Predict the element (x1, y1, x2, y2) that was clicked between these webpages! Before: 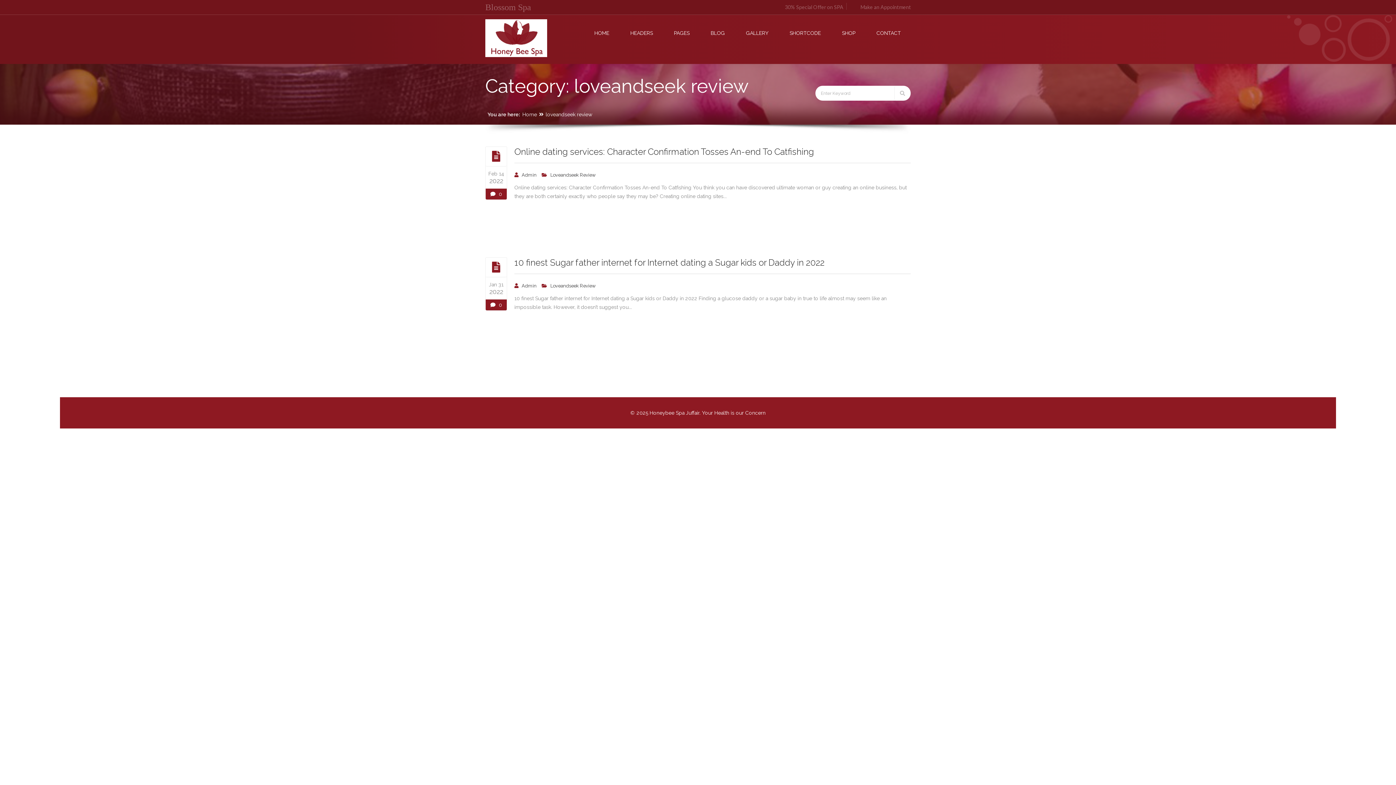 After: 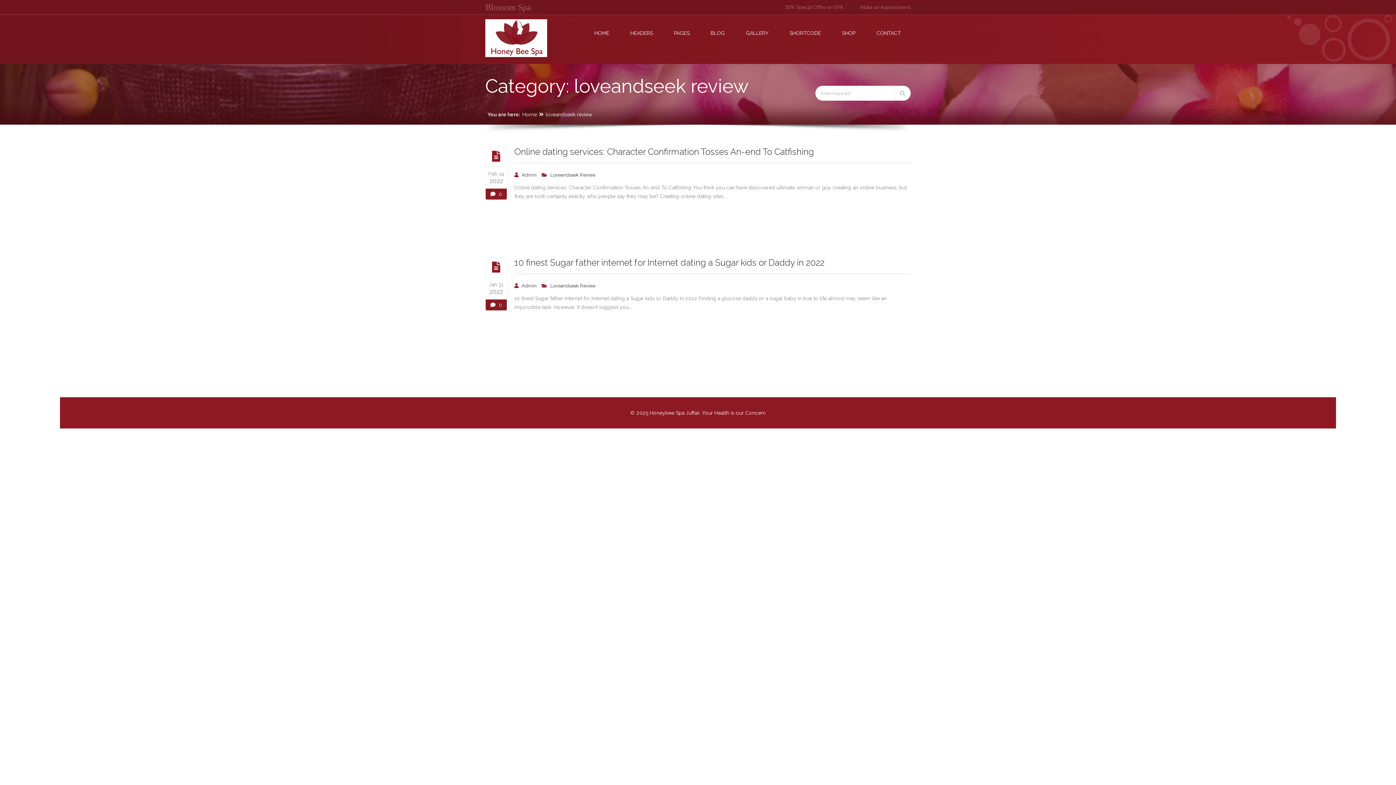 Action: bbox: (550, 172, 596, 177) label: Loveandseek Review